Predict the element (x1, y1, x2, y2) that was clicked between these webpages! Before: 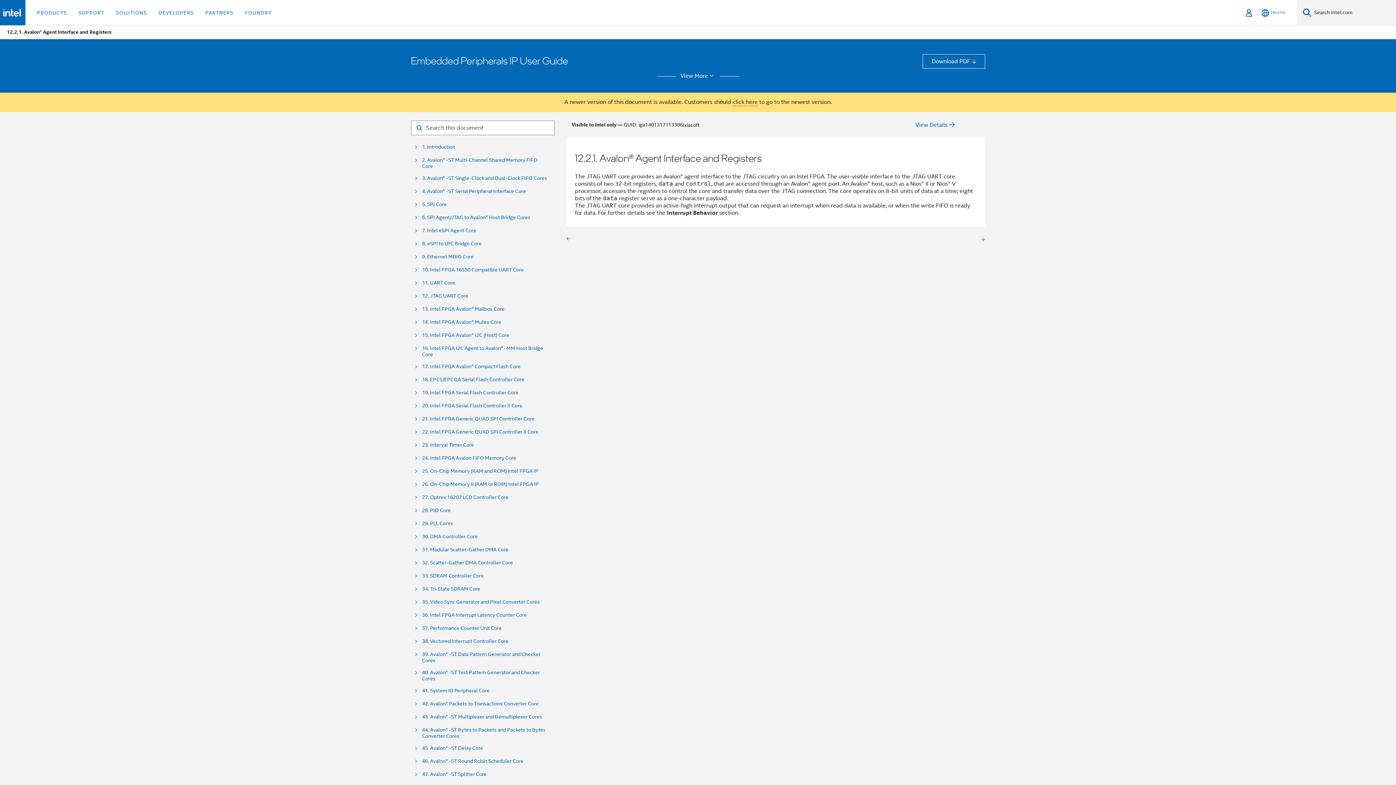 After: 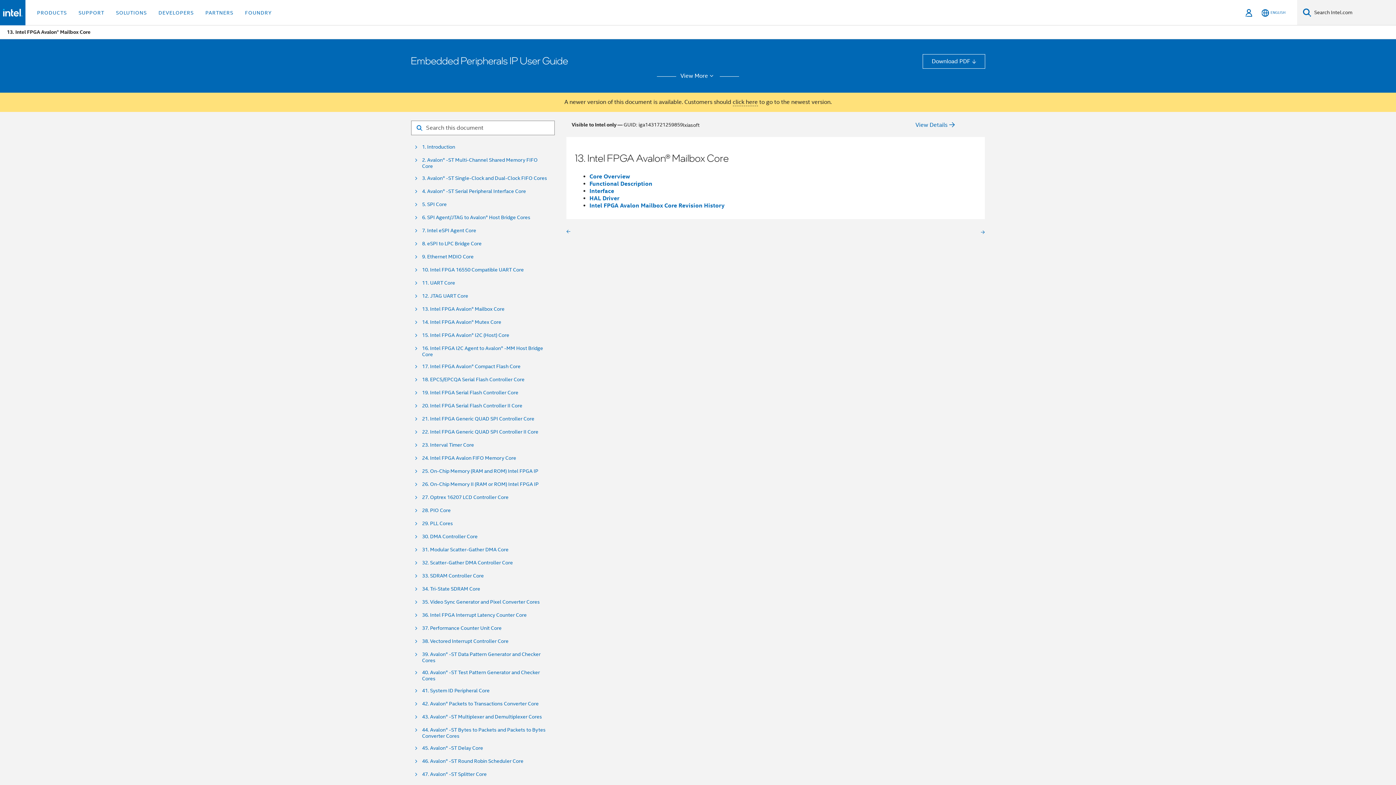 Action: label: 13. Intel FPGA Avalon® Mailbox Core bbox: (422, 306, 504, 312)